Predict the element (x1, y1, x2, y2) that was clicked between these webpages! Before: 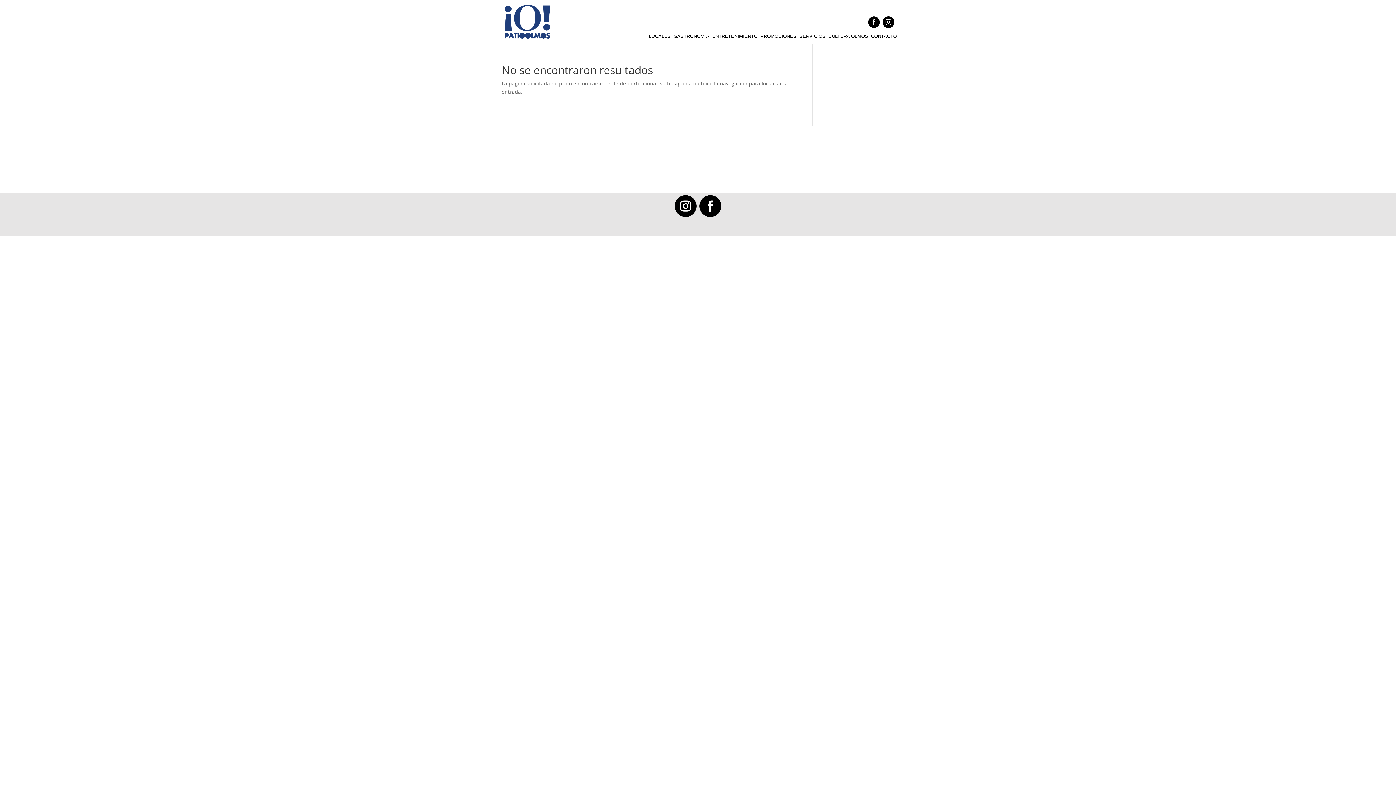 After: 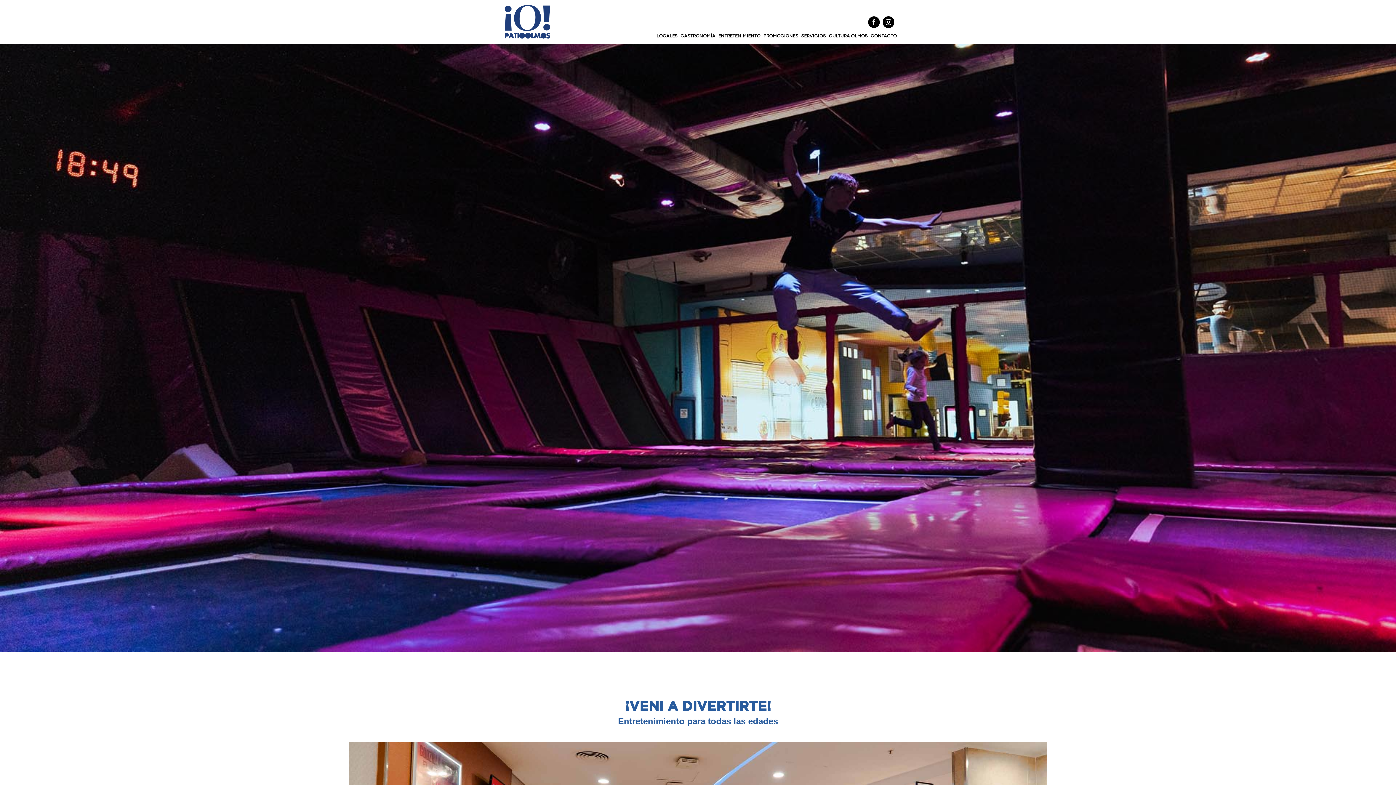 Action: label: ENTRETENIMIENTO bbox: (712, 33, 757, 41)